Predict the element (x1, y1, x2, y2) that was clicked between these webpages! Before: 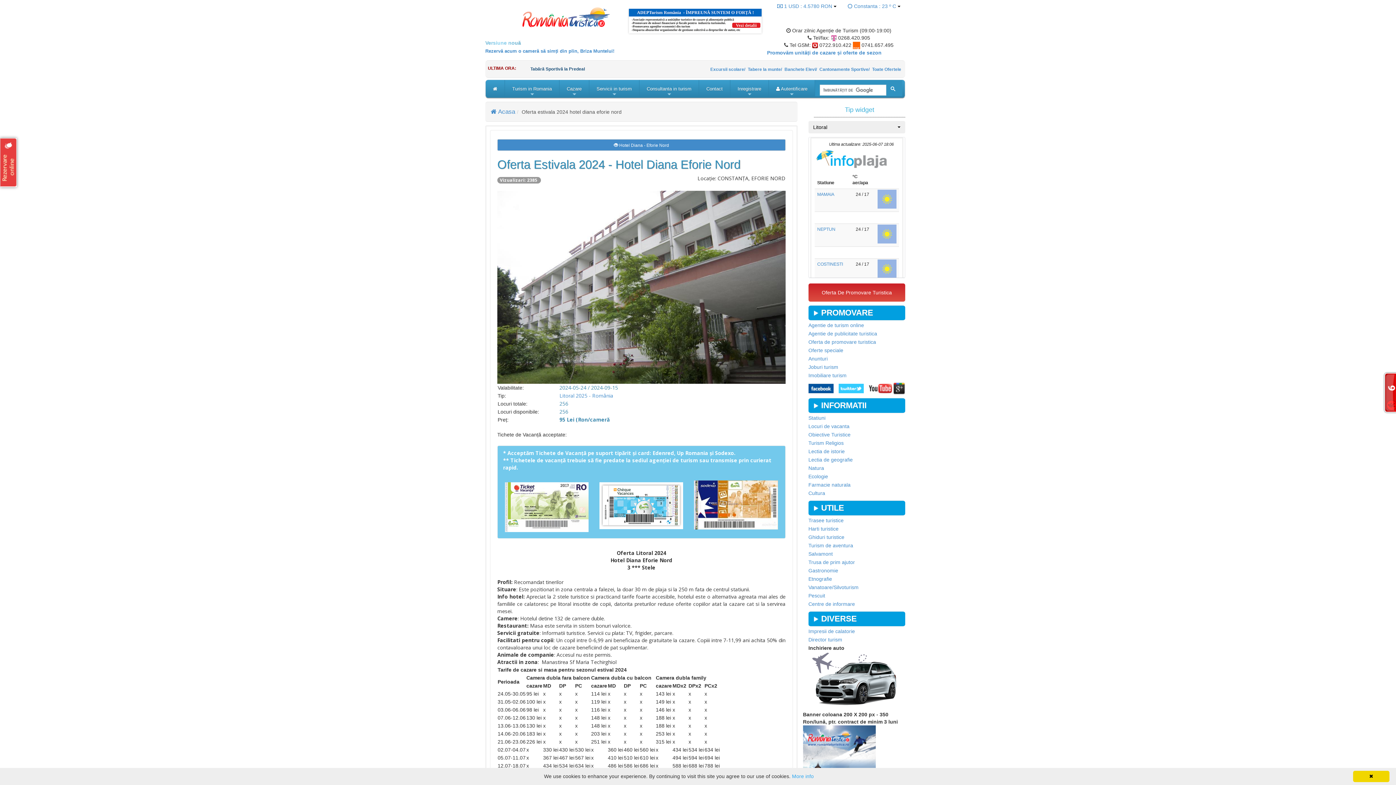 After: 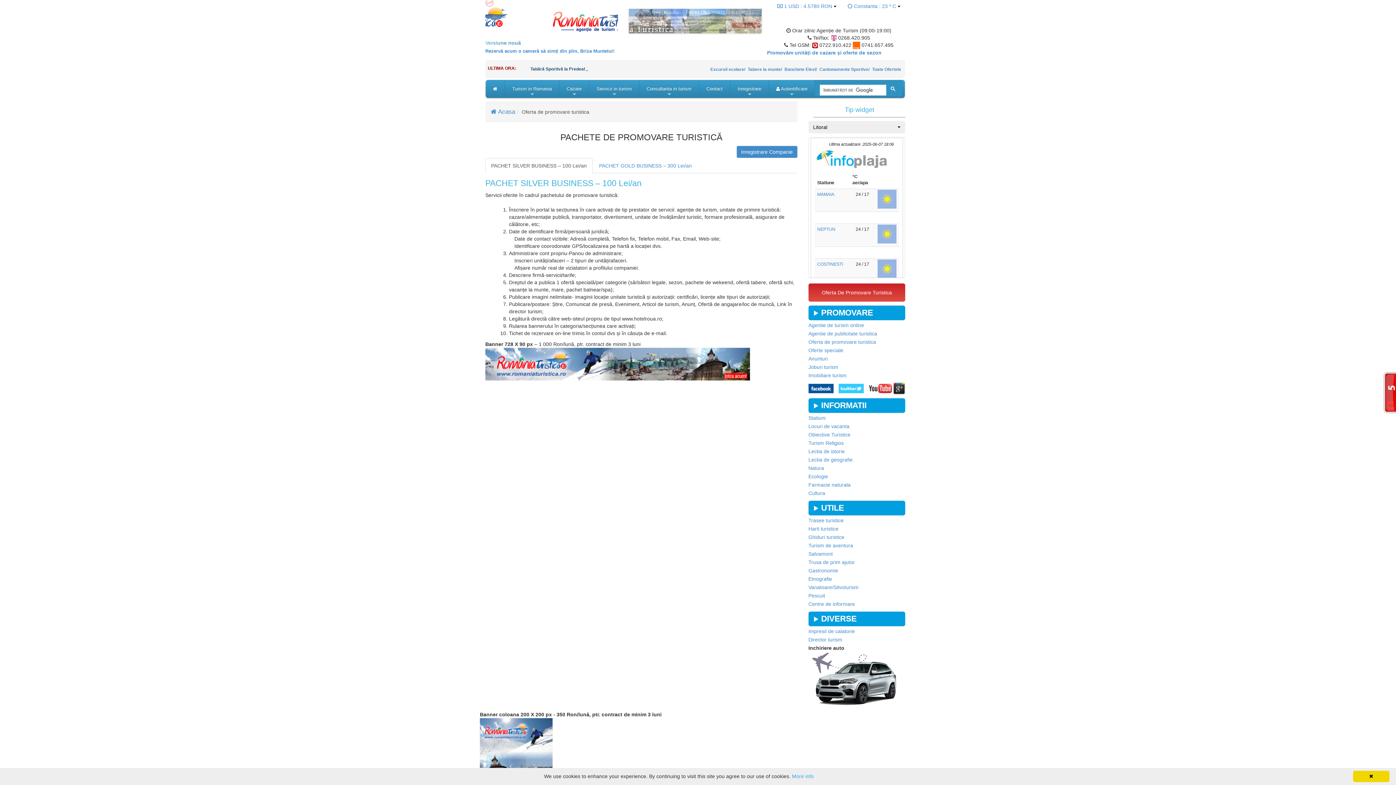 Action: bbox: (808, 339, 876, 345) label: Oferta de promovare turistica